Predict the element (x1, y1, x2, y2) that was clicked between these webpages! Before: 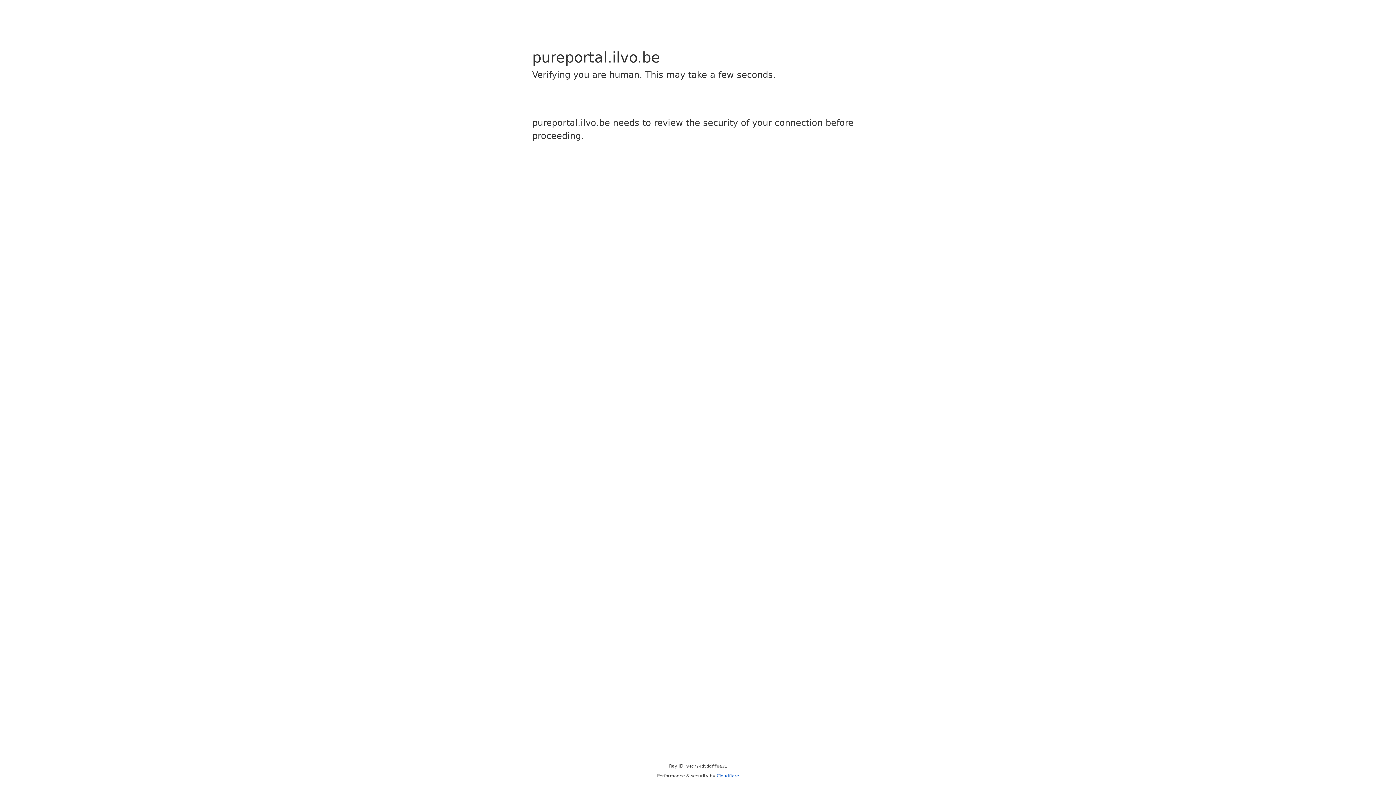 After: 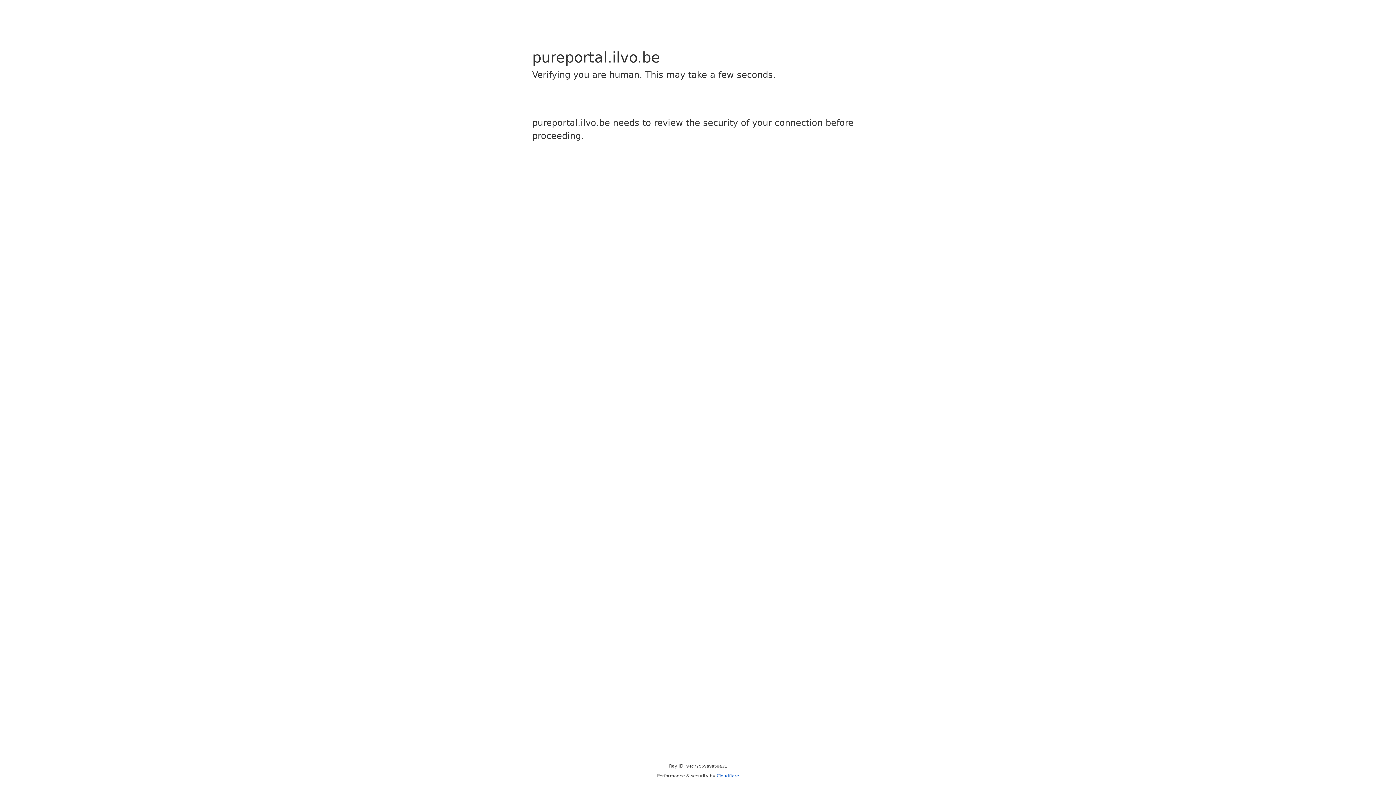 Action: label: Cloudflare bbox: (716, 773, 739, 778)